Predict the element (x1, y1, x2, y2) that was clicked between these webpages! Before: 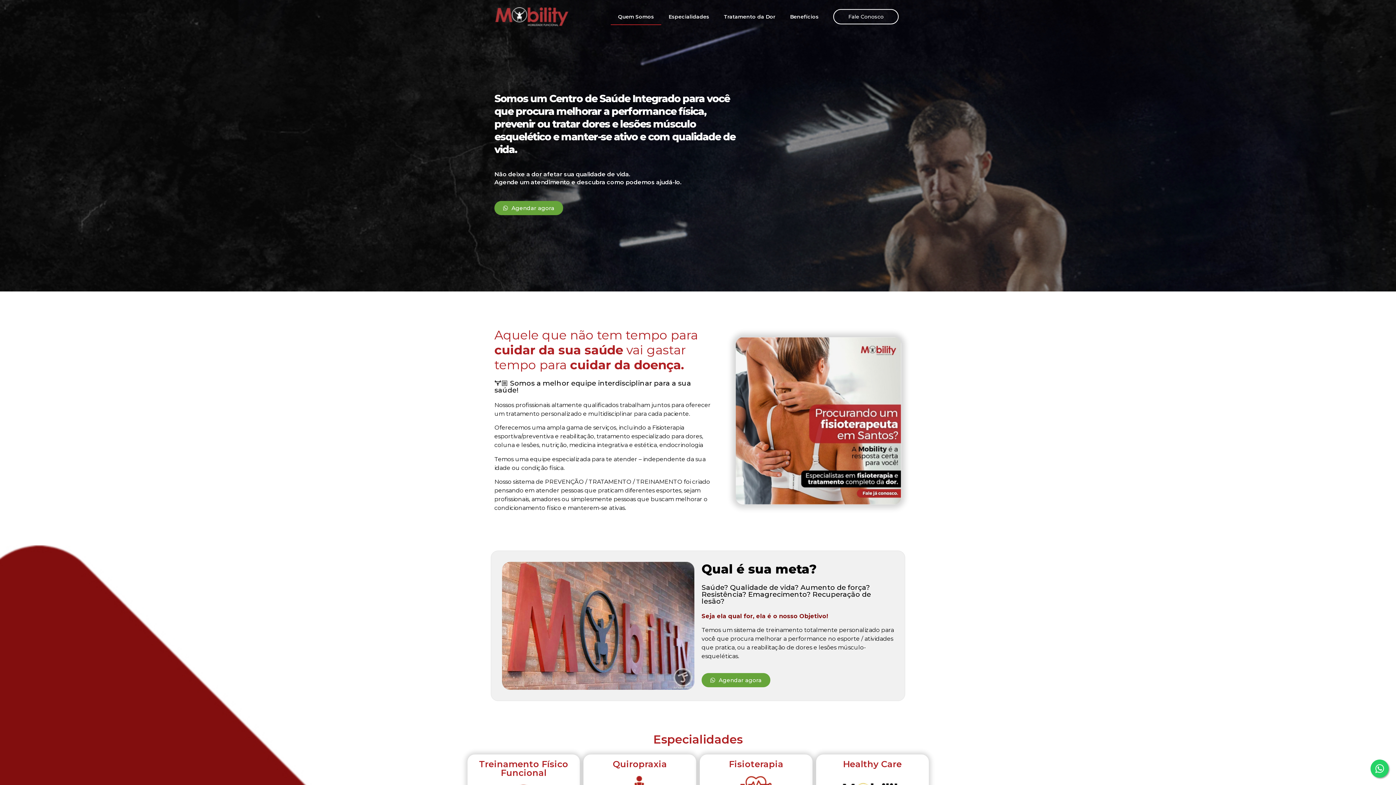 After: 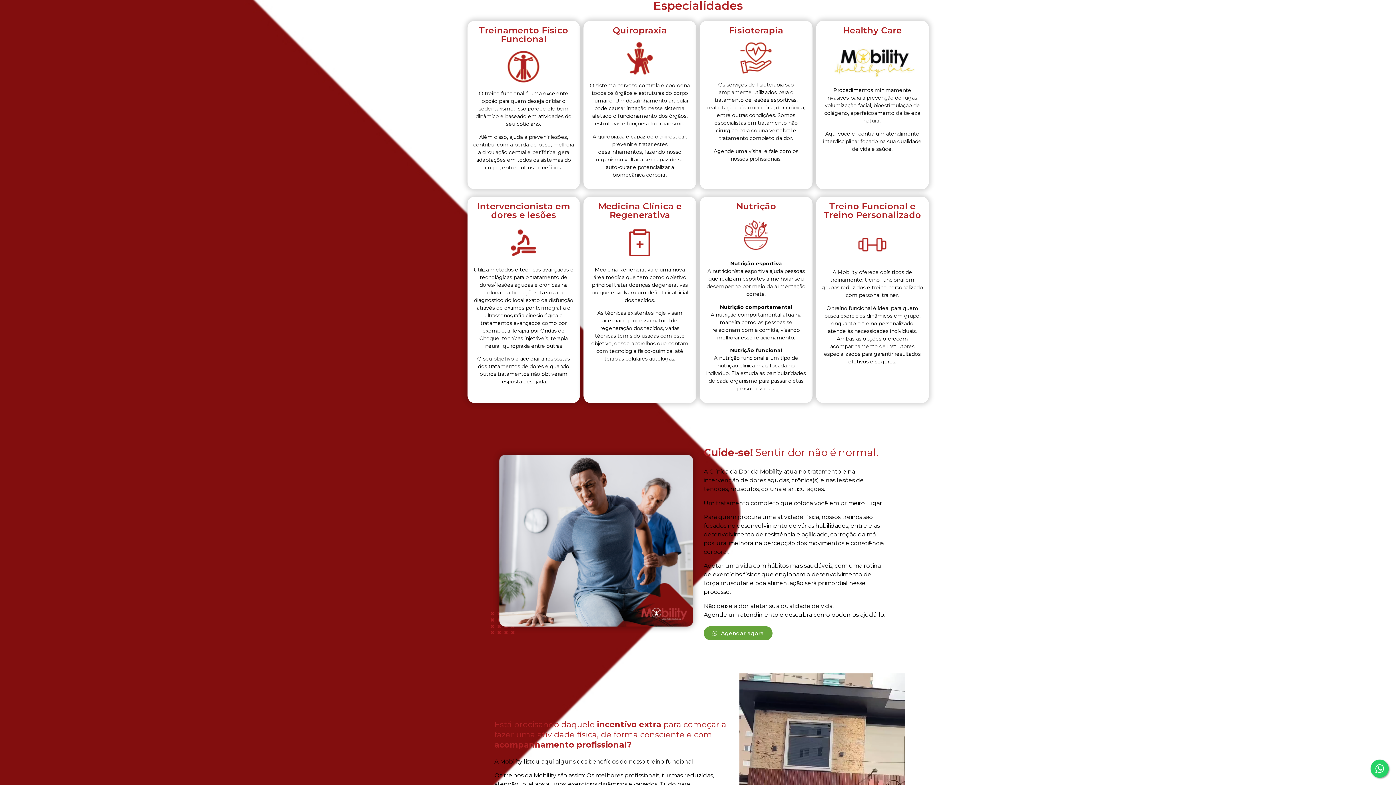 Action: bbox: (661, 8, 716, 25) label: Especialidades